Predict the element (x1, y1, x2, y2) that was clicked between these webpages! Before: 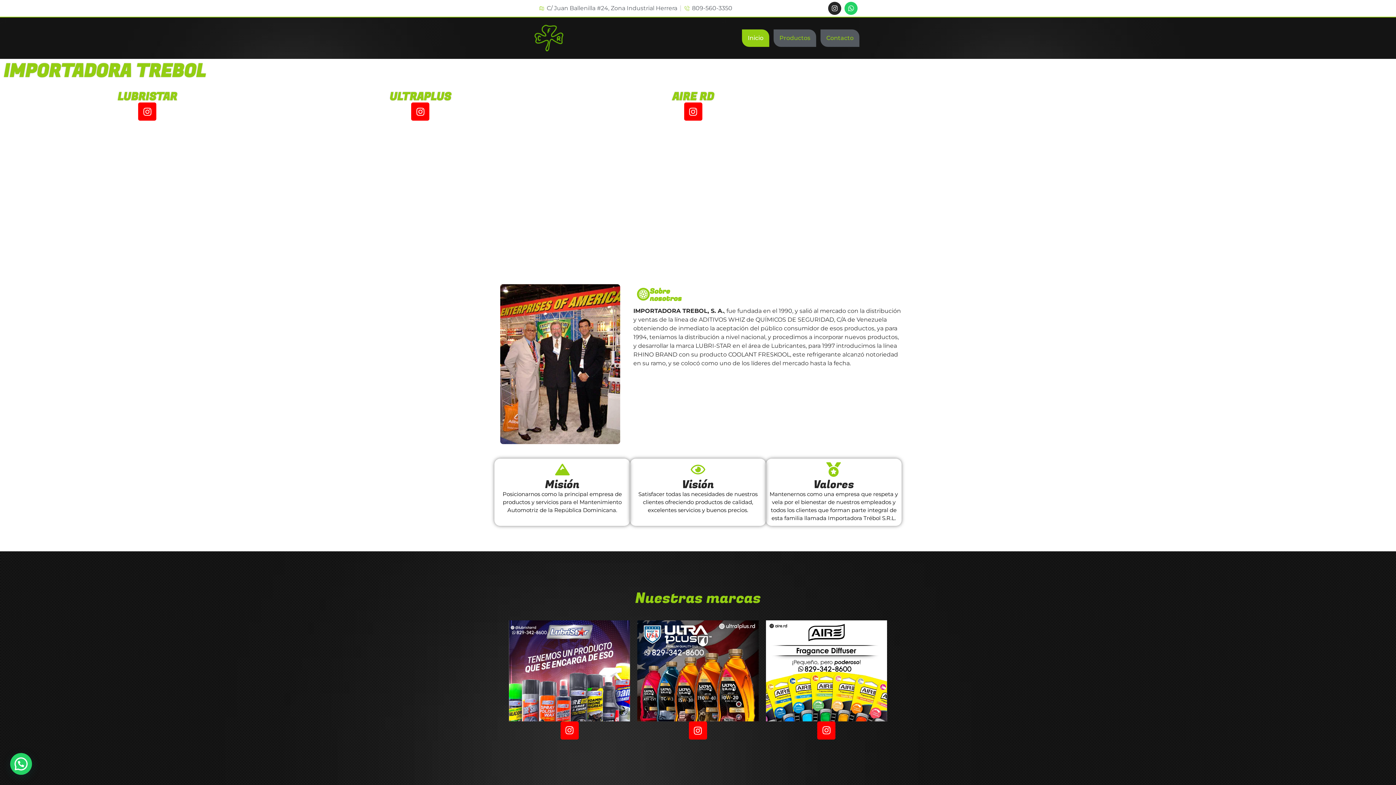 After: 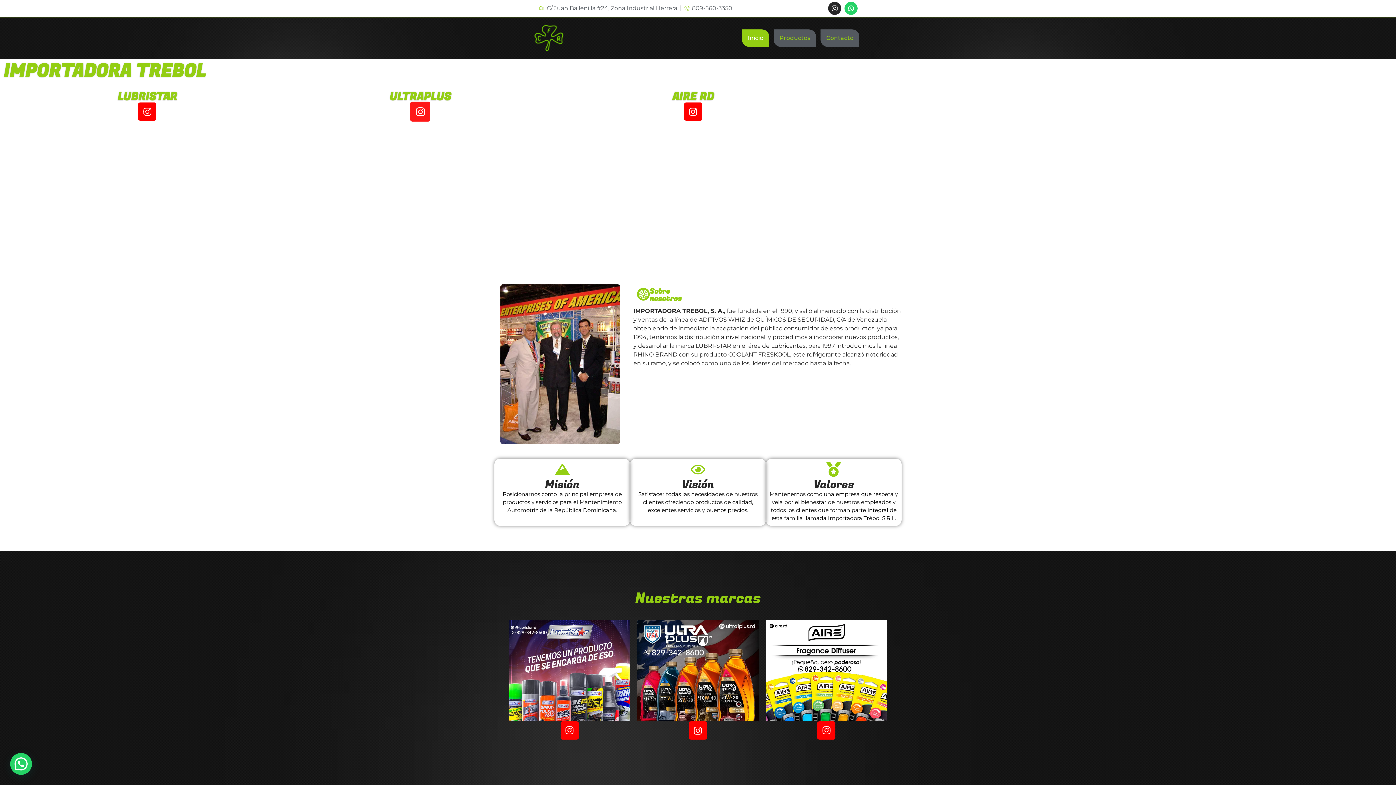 Action: bbox: (411, 102, 429, 120) label: Instagram